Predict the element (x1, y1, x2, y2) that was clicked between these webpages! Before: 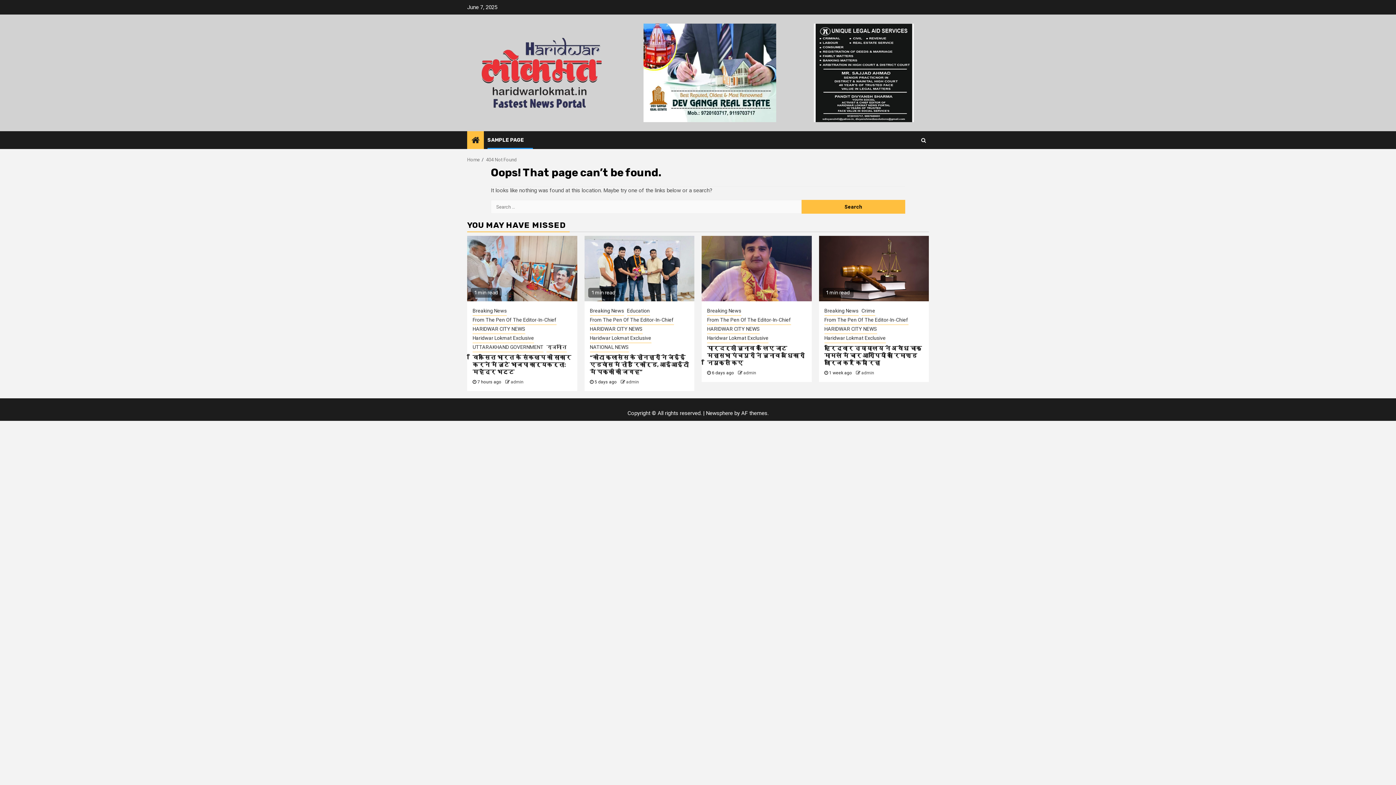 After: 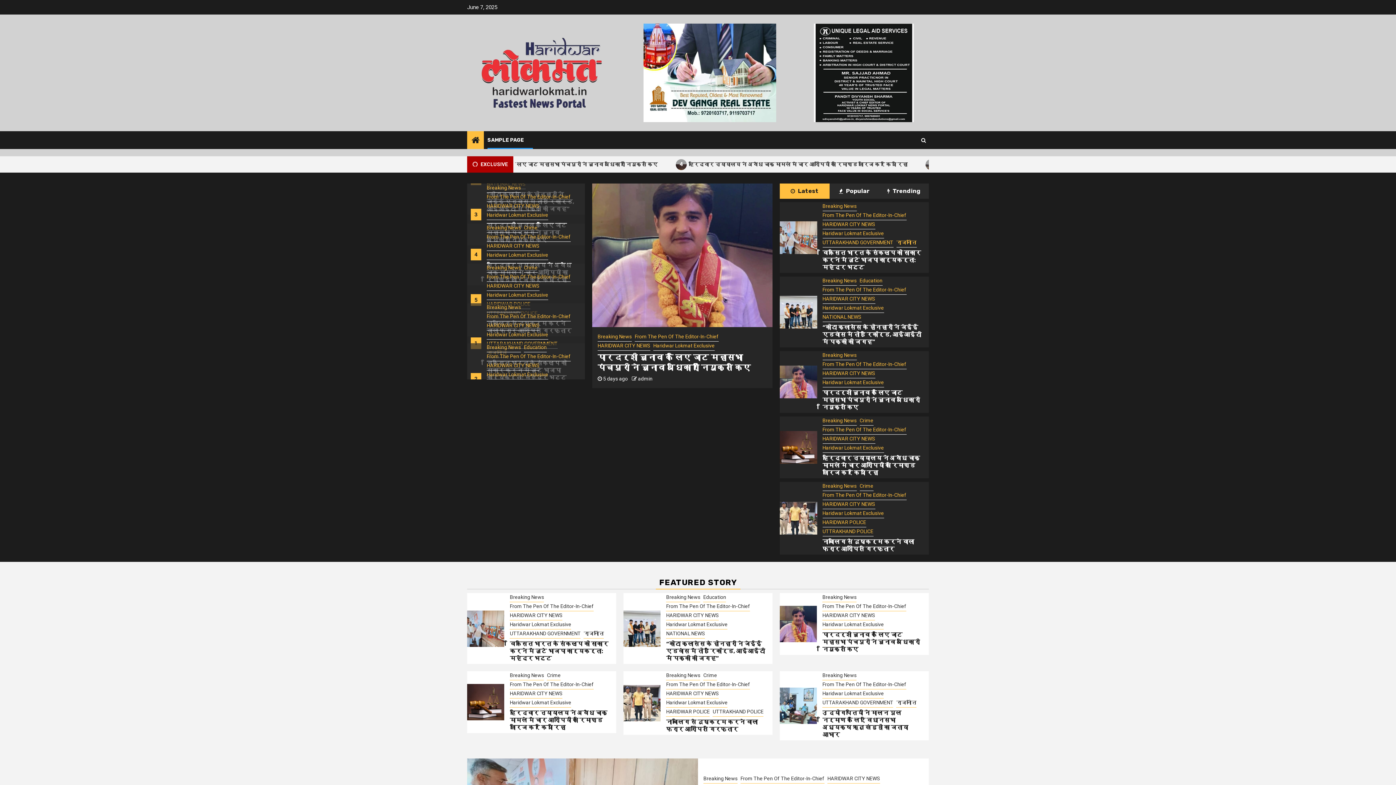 Action: bbox: (471, 135, 479, 145)